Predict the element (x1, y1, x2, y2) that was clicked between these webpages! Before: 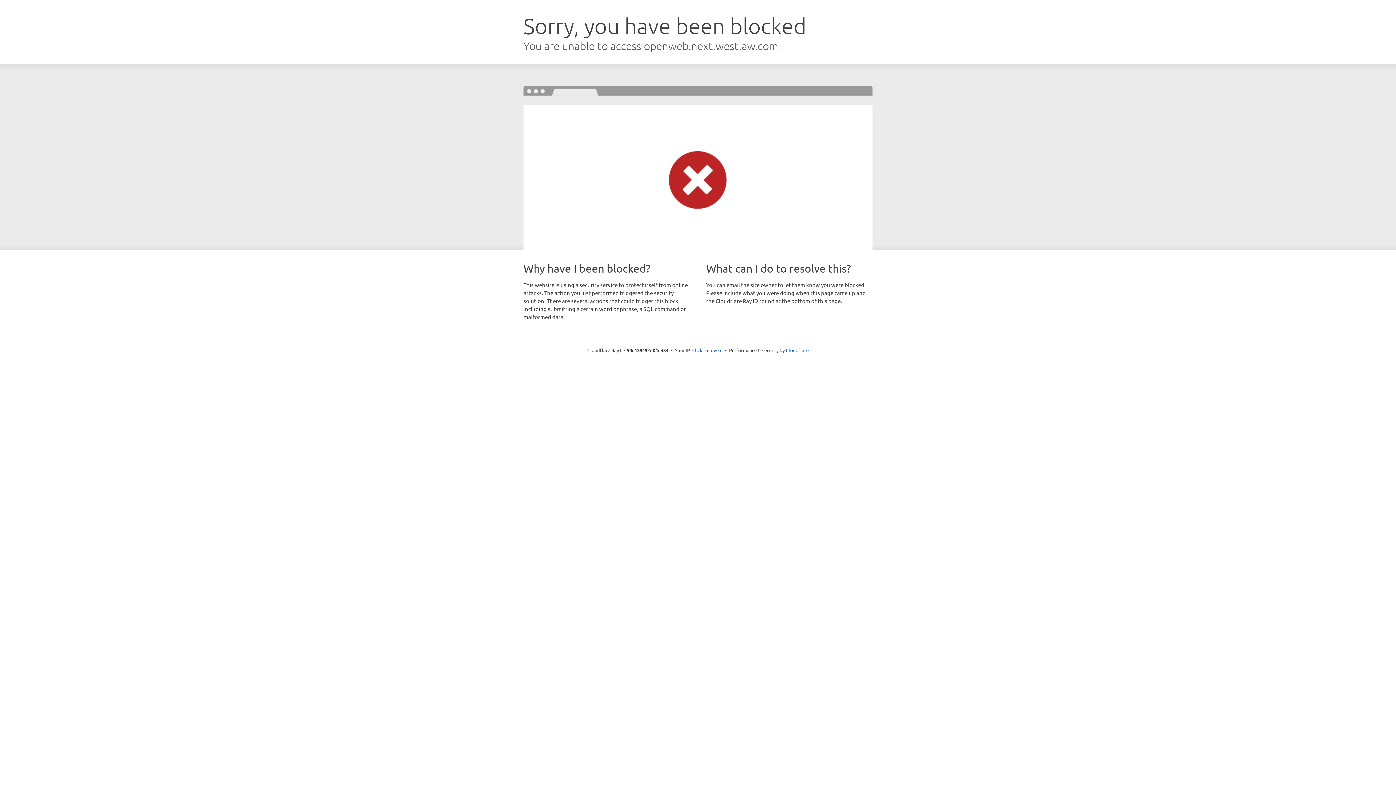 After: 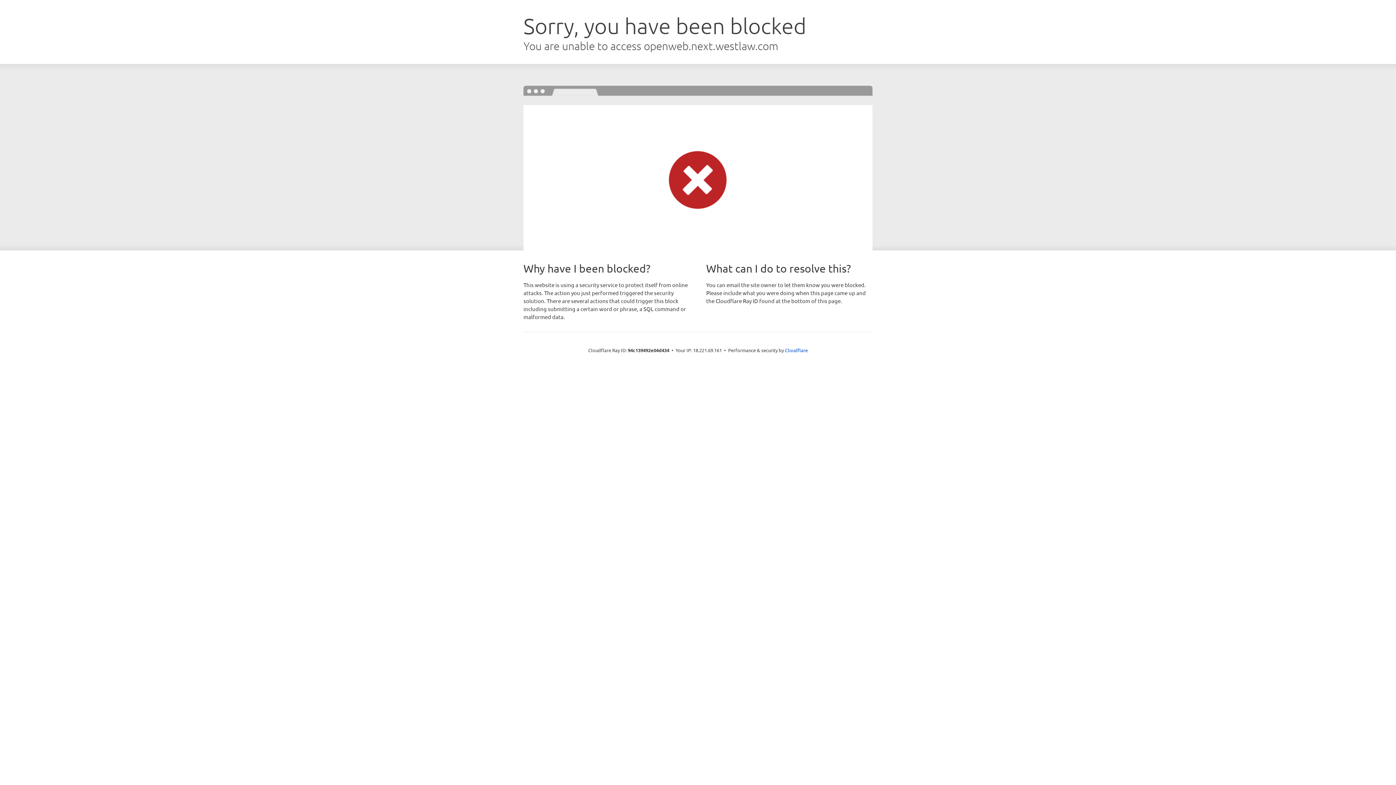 Action: label: Click to reveal bbox: (692, 346, 722, 353)